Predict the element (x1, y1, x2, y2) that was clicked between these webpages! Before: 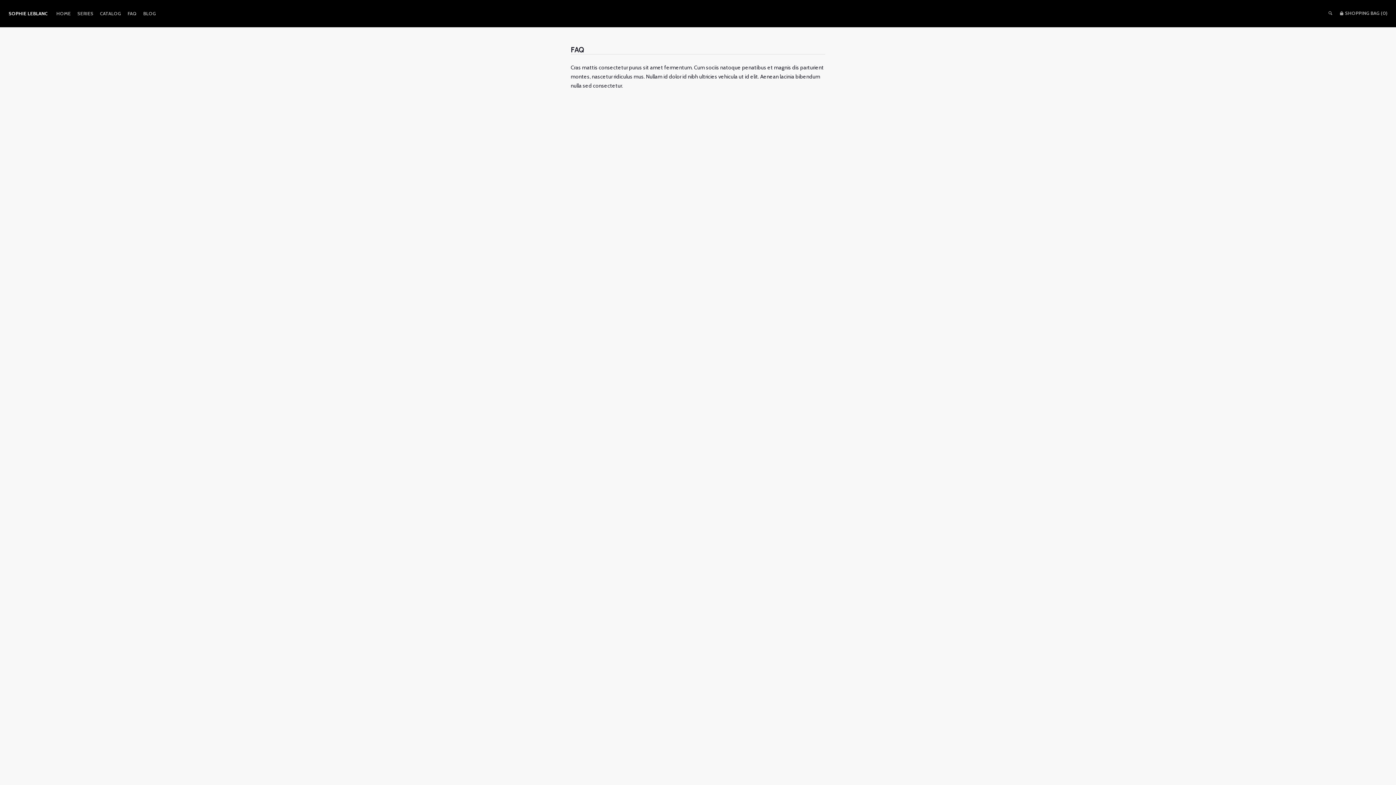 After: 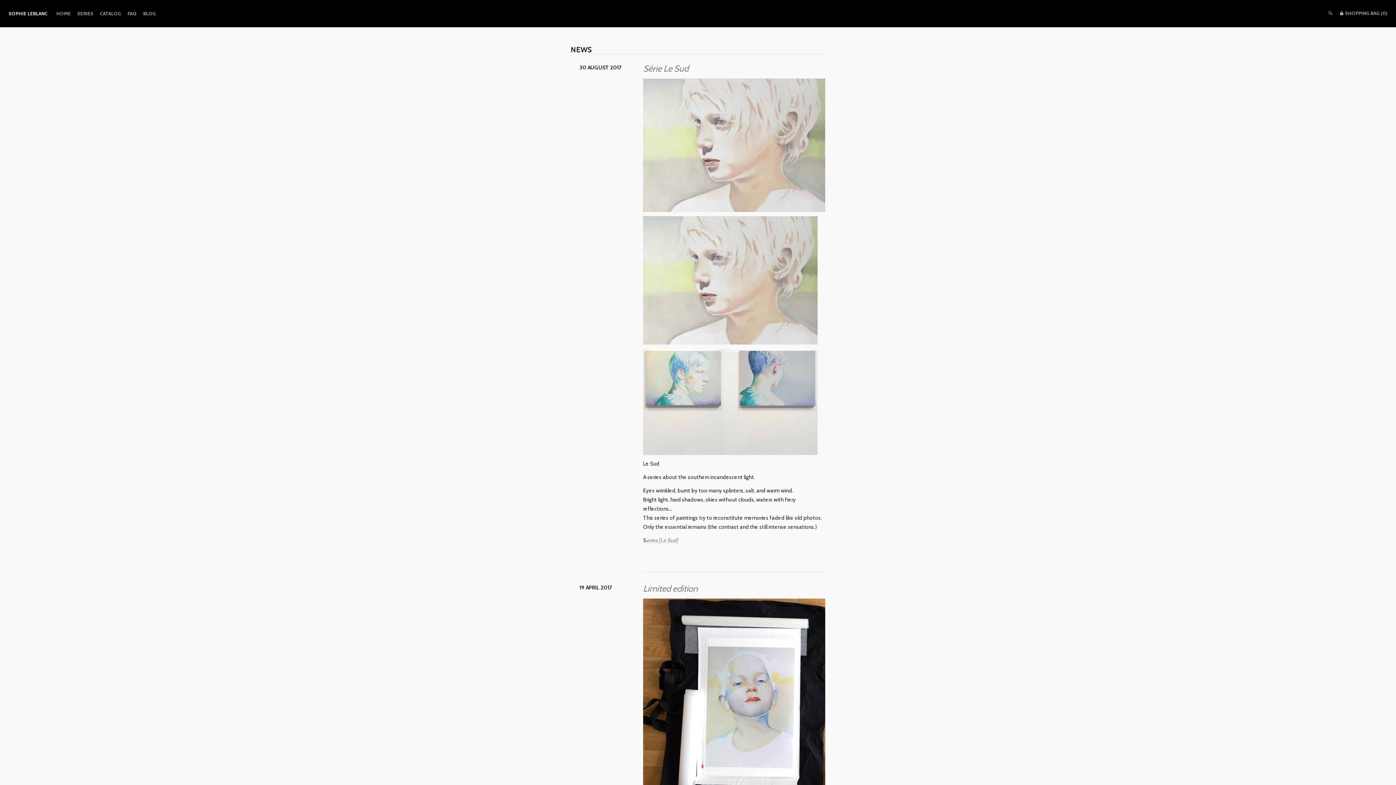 Action: label: BLOG bbox: (143, 10, 156, 16)